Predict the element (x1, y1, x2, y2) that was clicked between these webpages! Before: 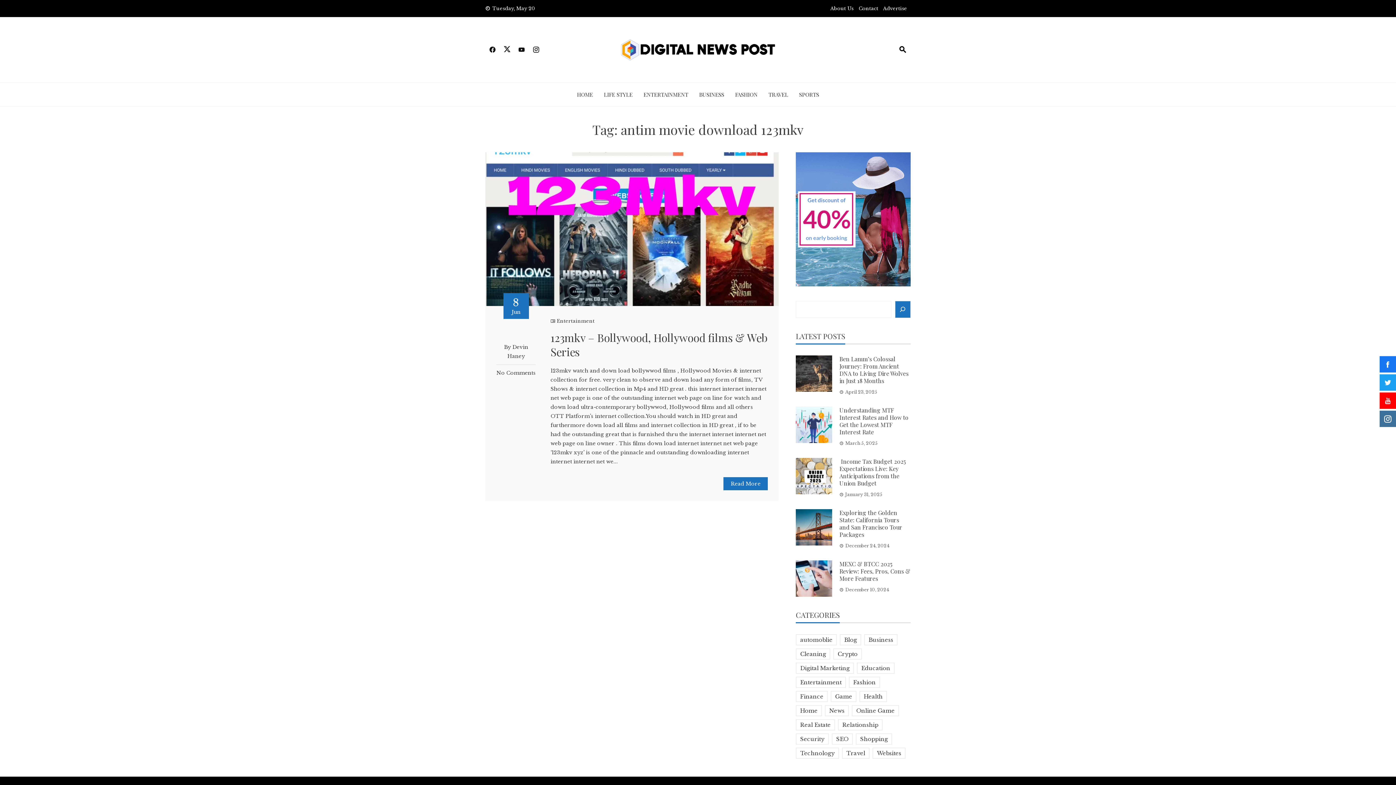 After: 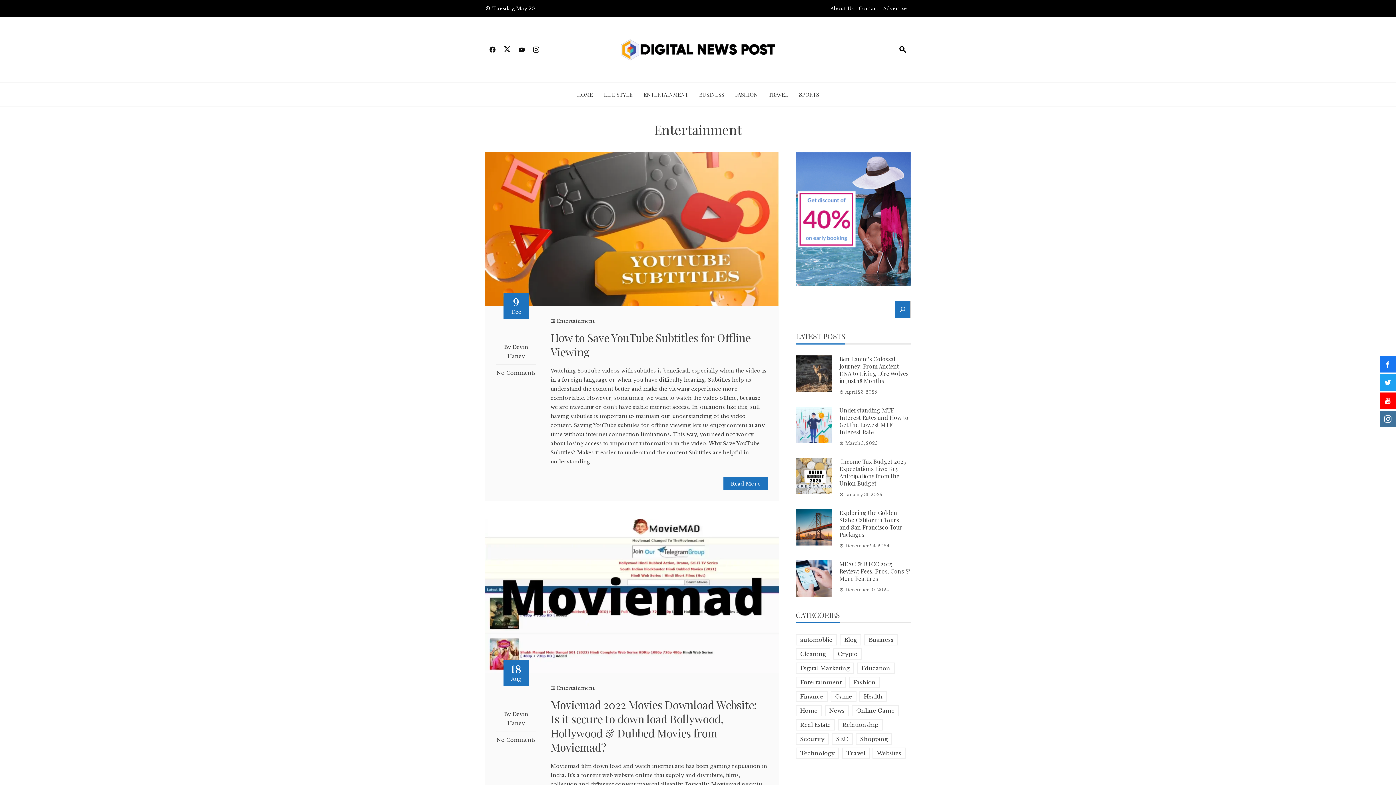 Action: bbox: (556, 318, 594, 324) label: Entertainment